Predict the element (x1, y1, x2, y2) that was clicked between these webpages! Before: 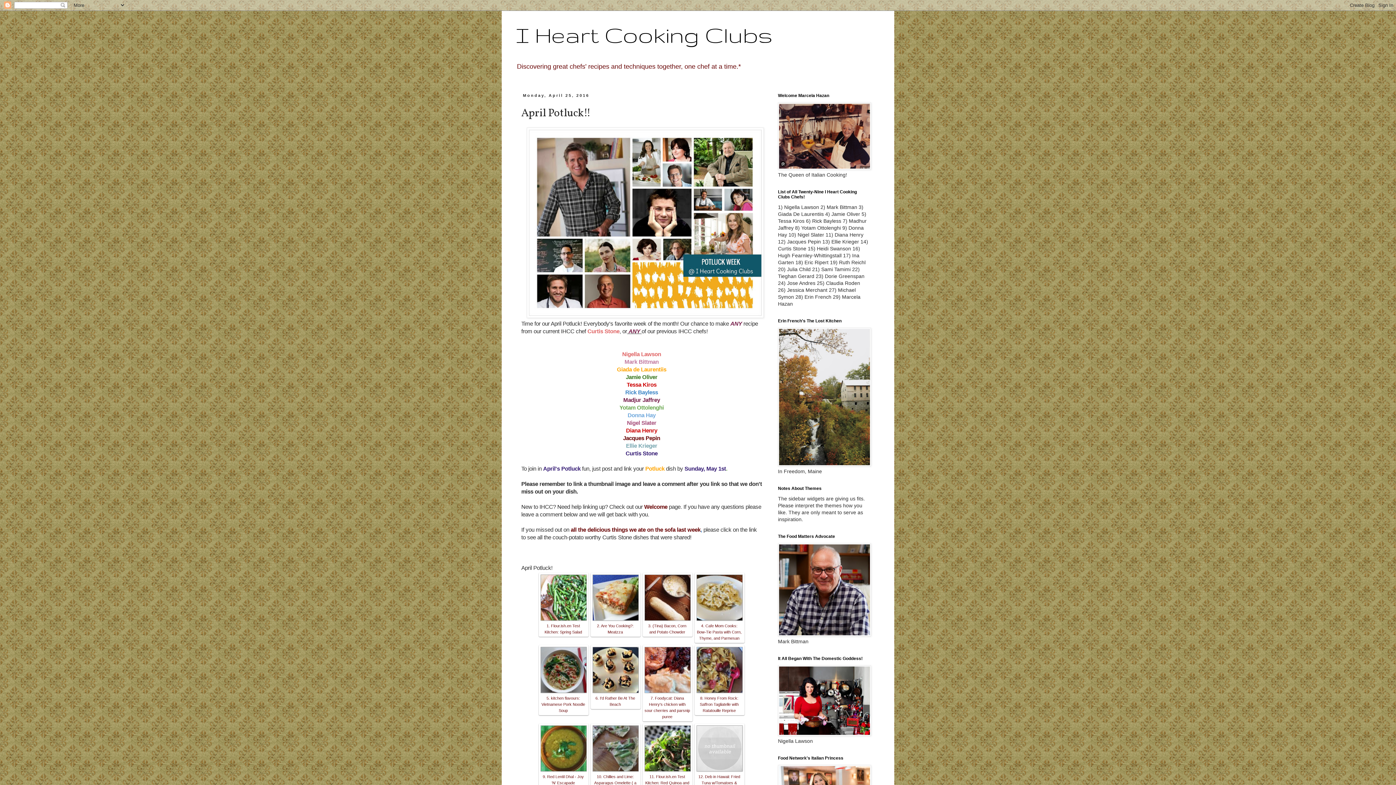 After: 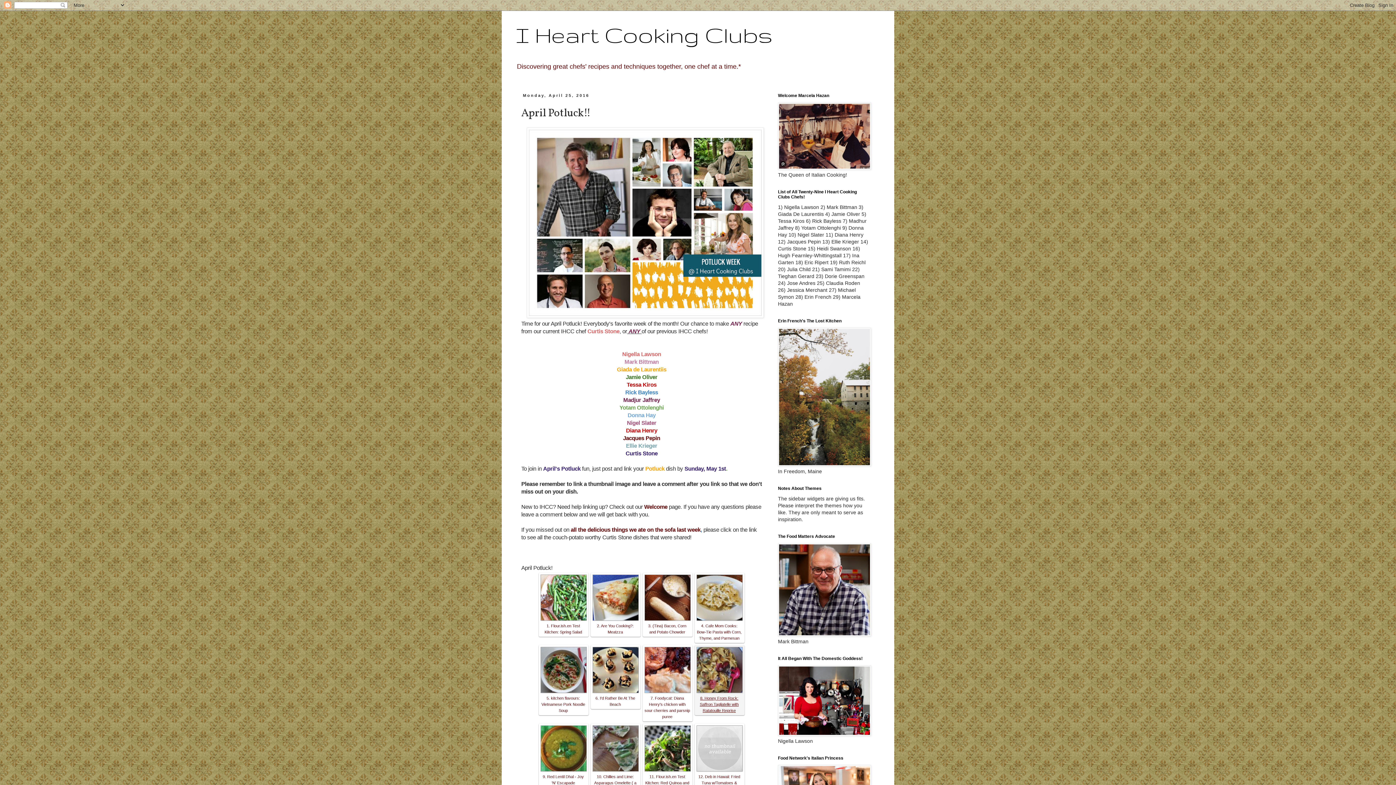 Action: label: 8. Honey From Rock: Saffron Tagliatelle with Ratatouille Reprise bbox: (700, 696, 738, 713)